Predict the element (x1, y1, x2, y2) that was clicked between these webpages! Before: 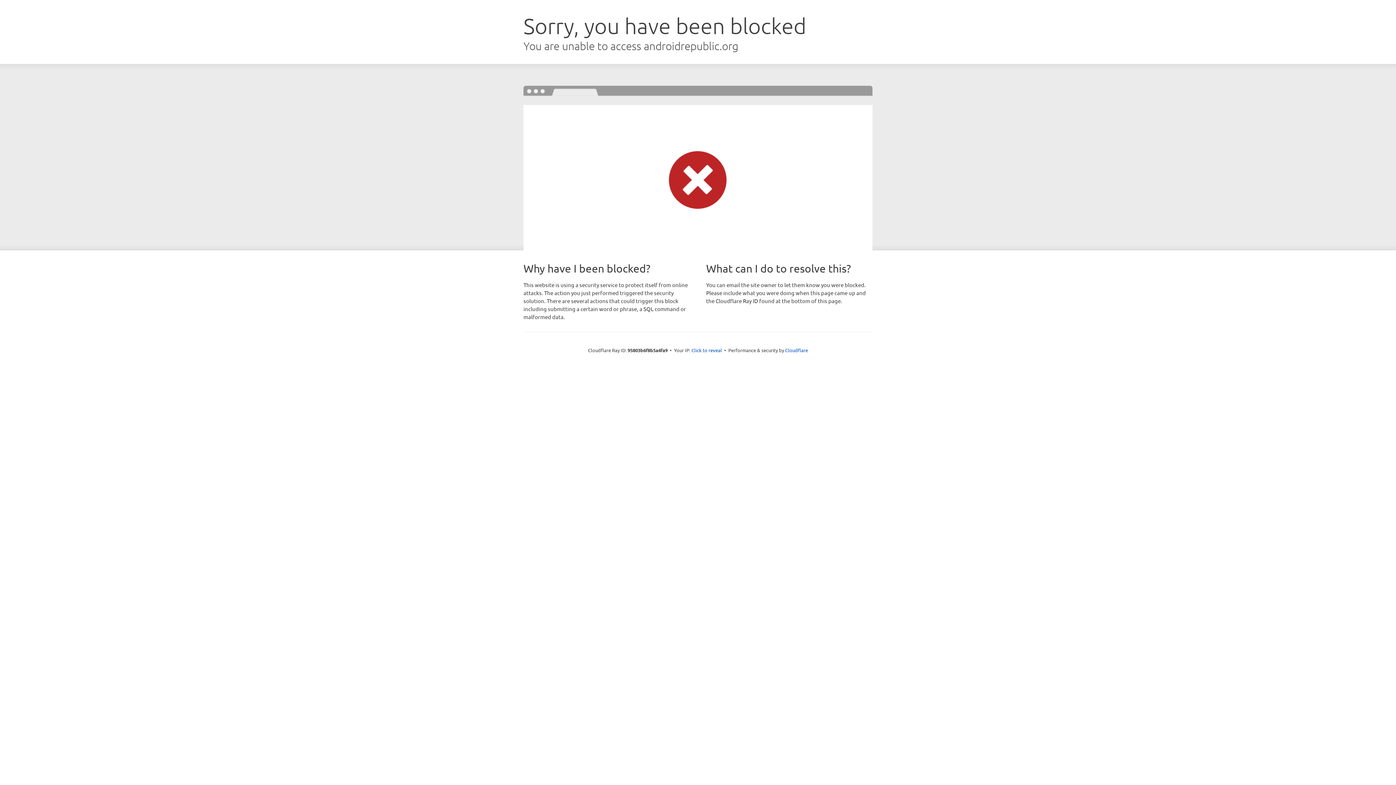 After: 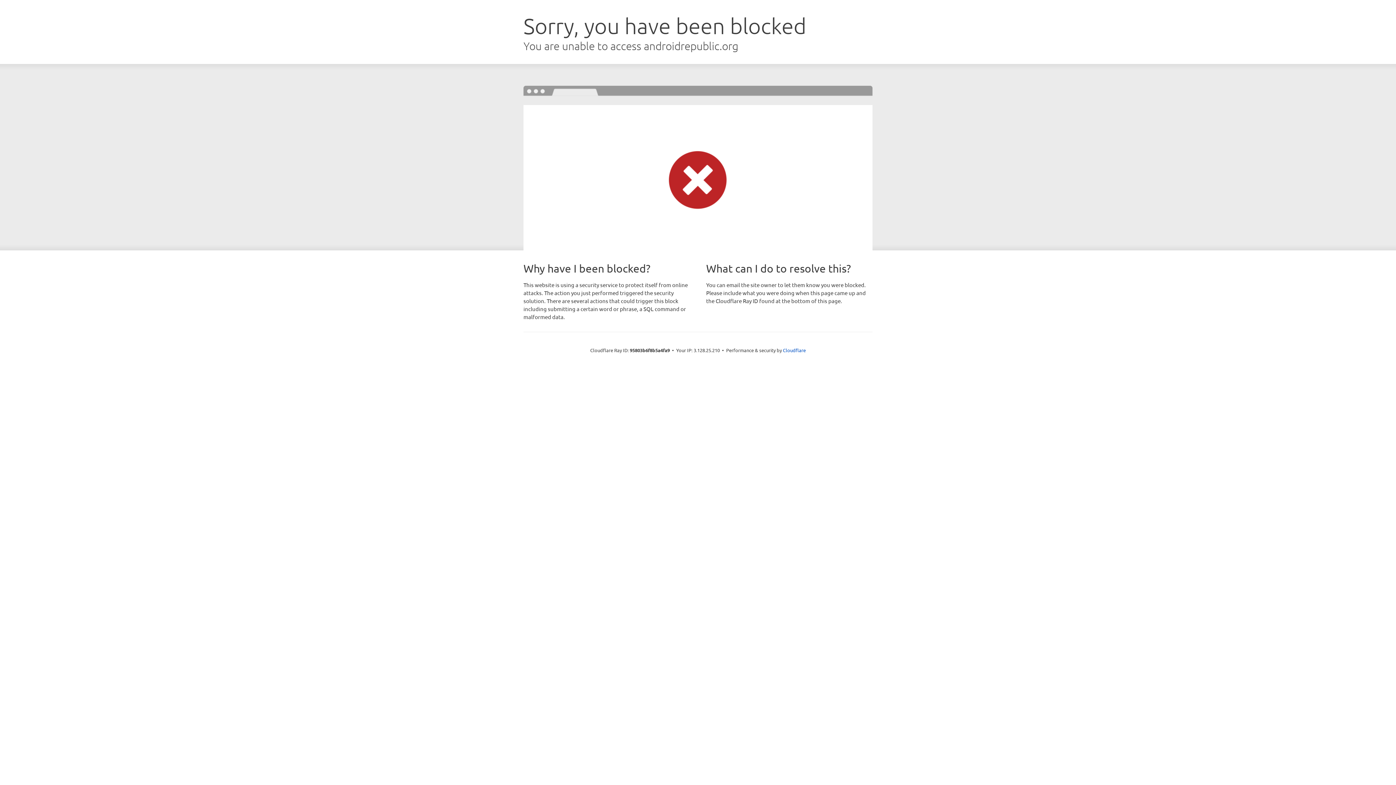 Action: label: Click to reveal bbox: (691, 346, 722, 353)